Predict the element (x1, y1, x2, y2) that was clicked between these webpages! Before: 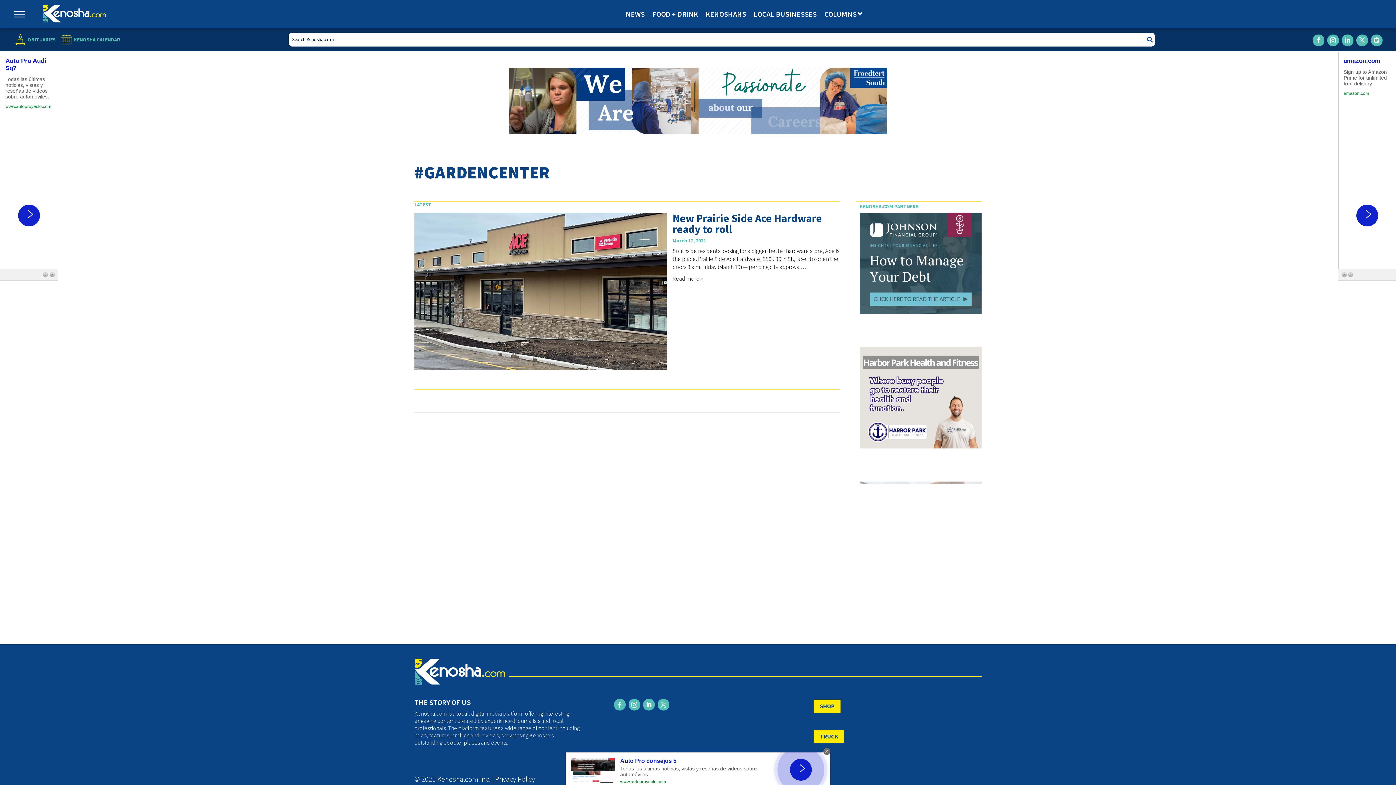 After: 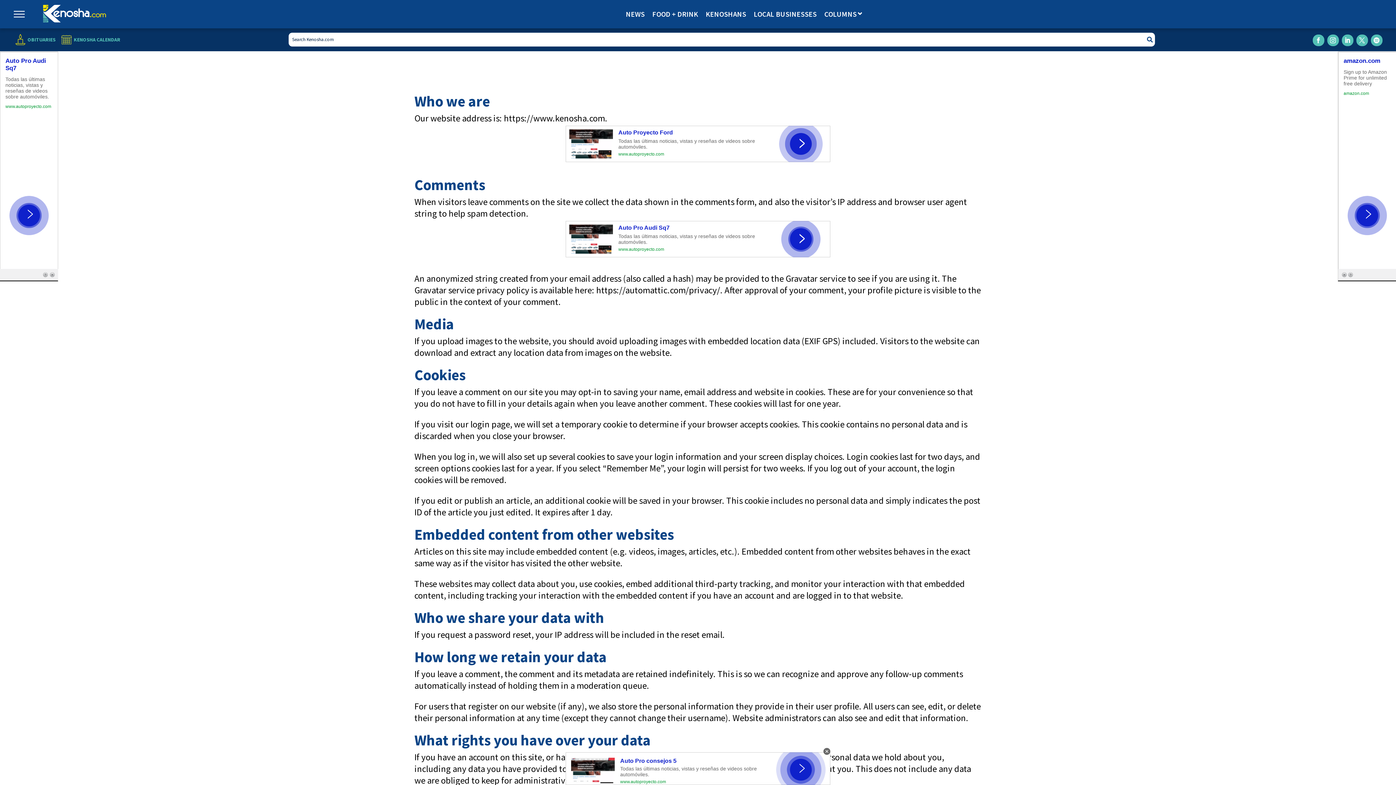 Action: bbox: (495, 718, 535, 727) label: Privacy Policy